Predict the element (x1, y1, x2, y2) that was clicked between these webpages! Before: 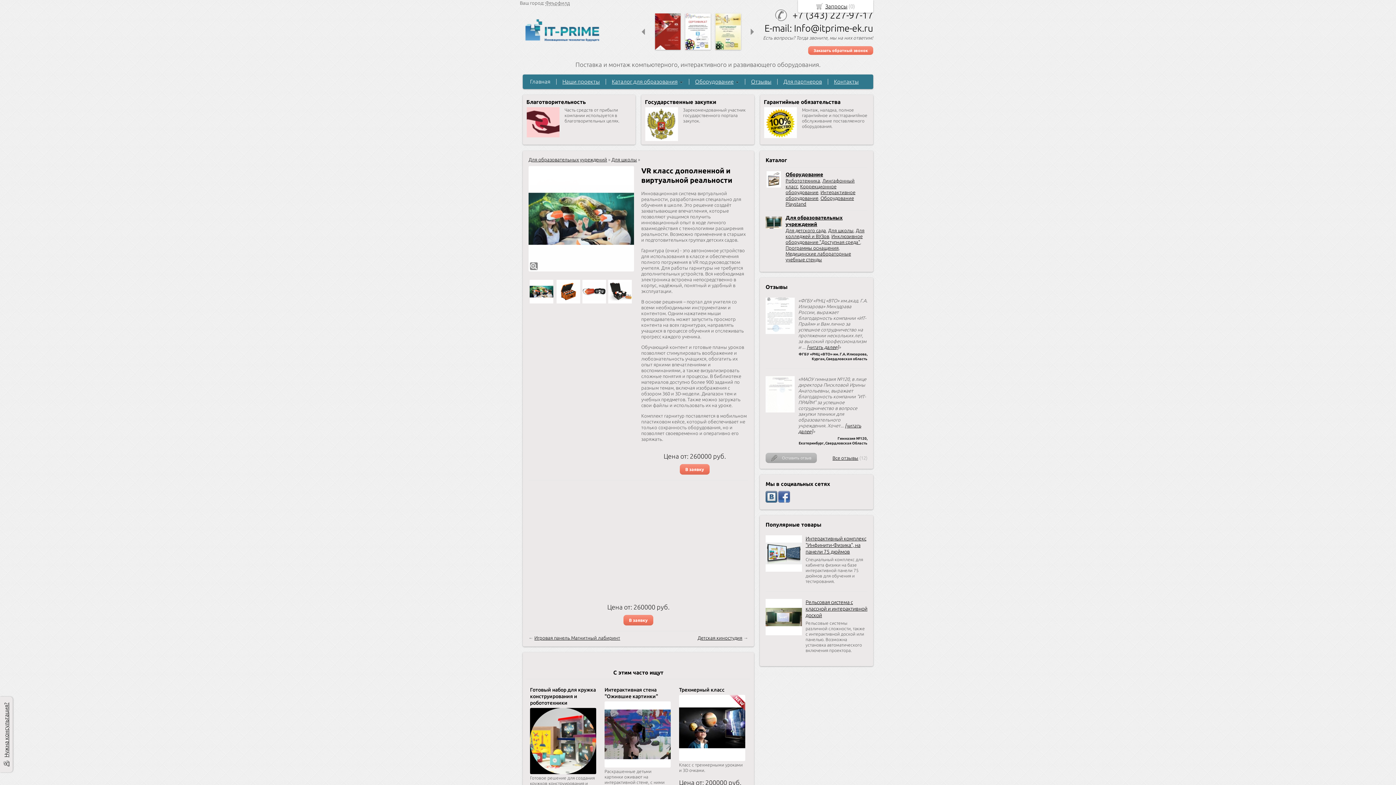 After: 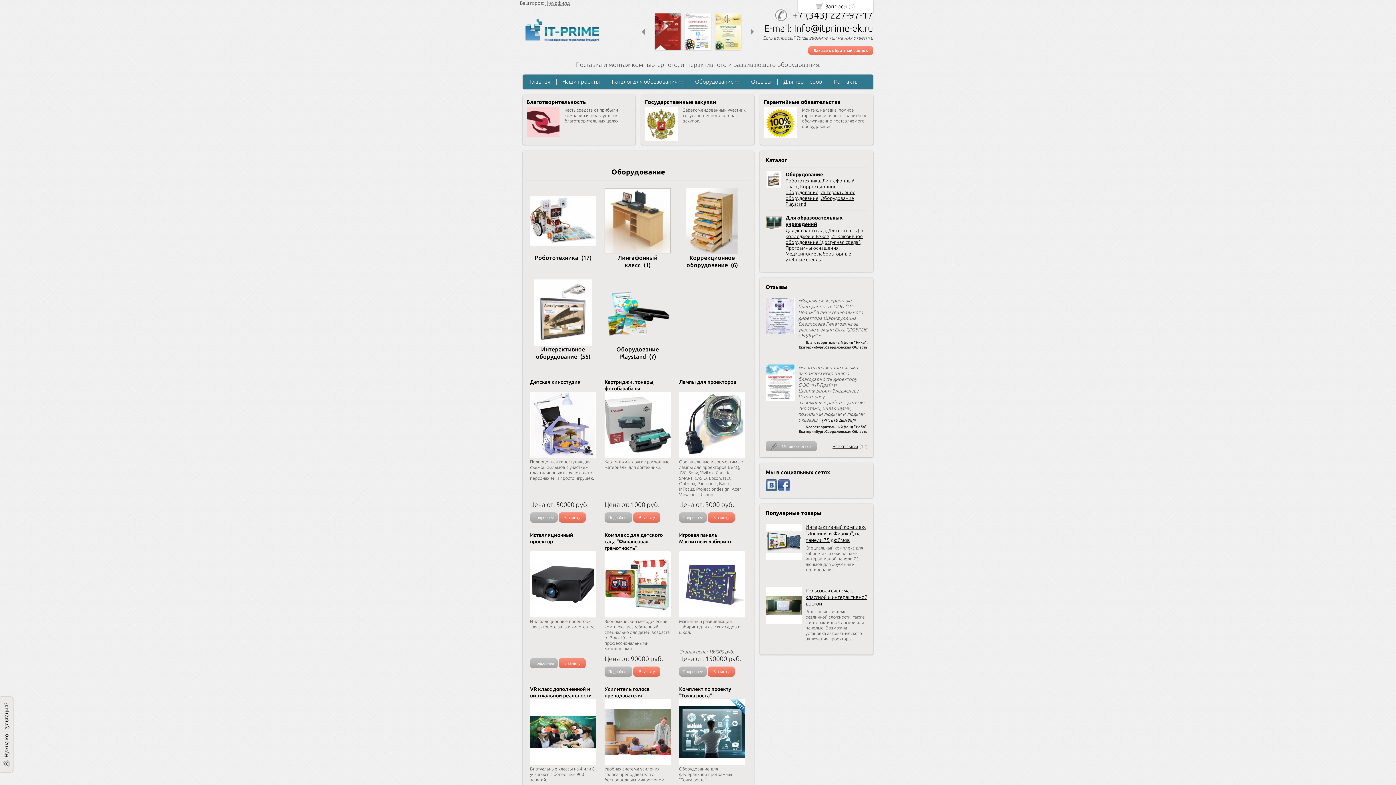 Action: bbox: (765, 183, 782, 188)